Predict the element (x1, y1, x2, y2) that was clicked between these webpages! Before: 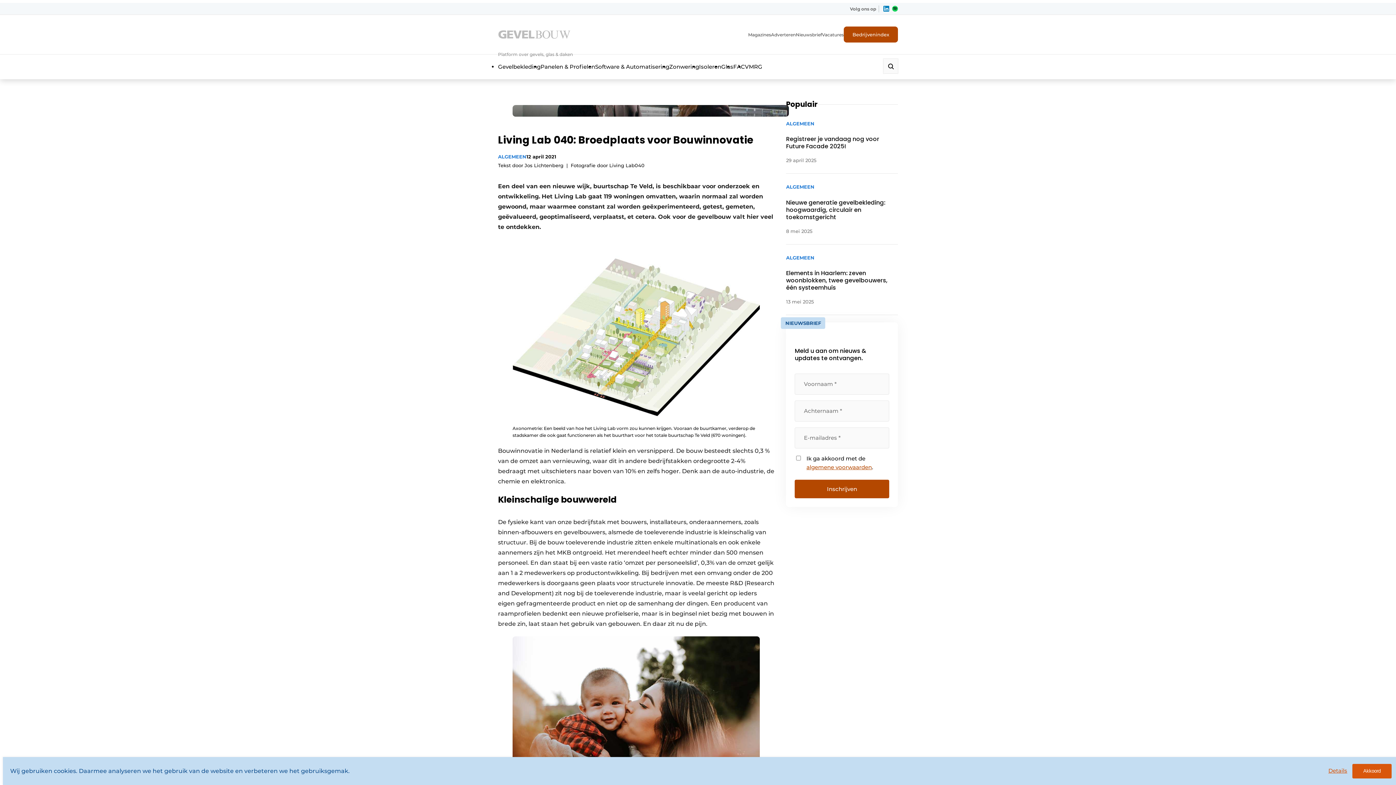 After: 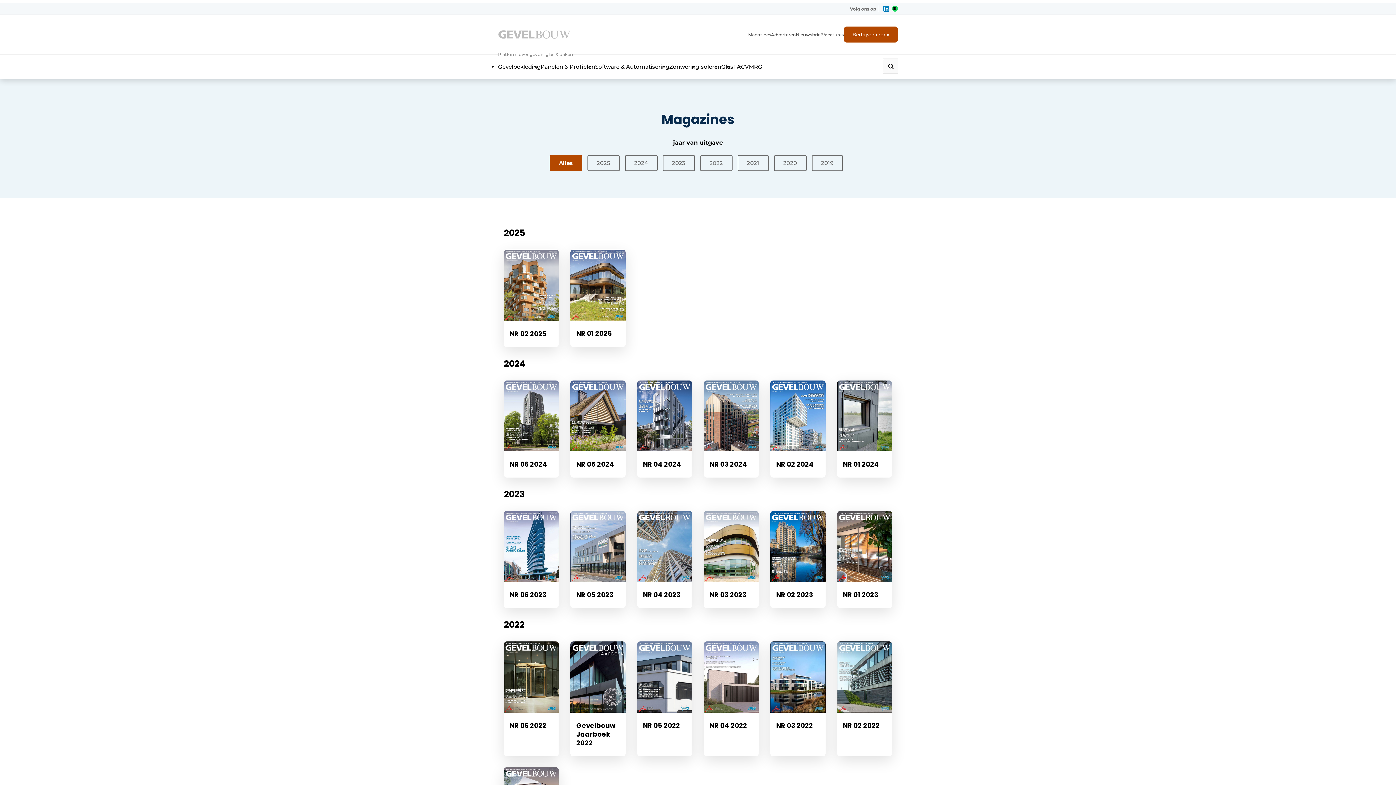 Action: bbox: (748, 31, 771, 38) label: Magazines